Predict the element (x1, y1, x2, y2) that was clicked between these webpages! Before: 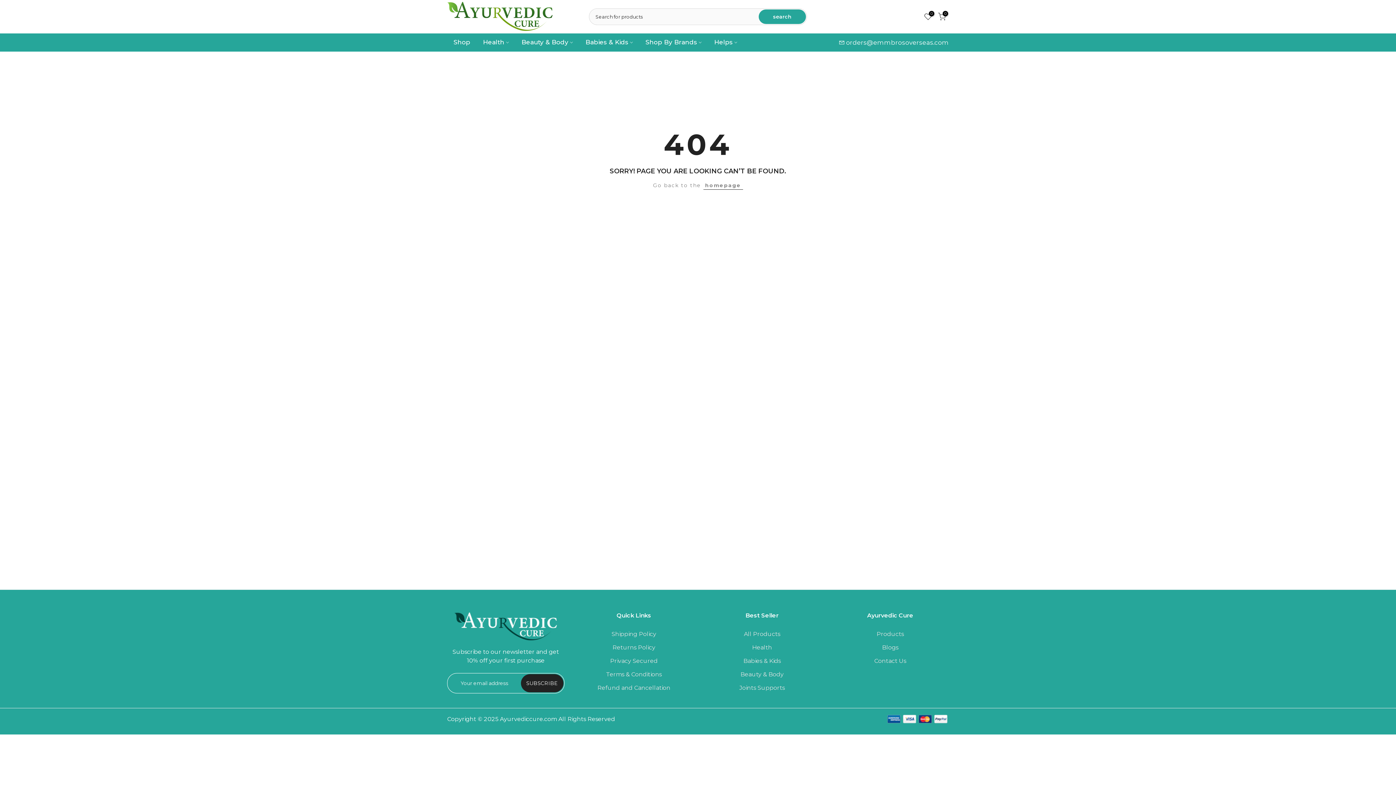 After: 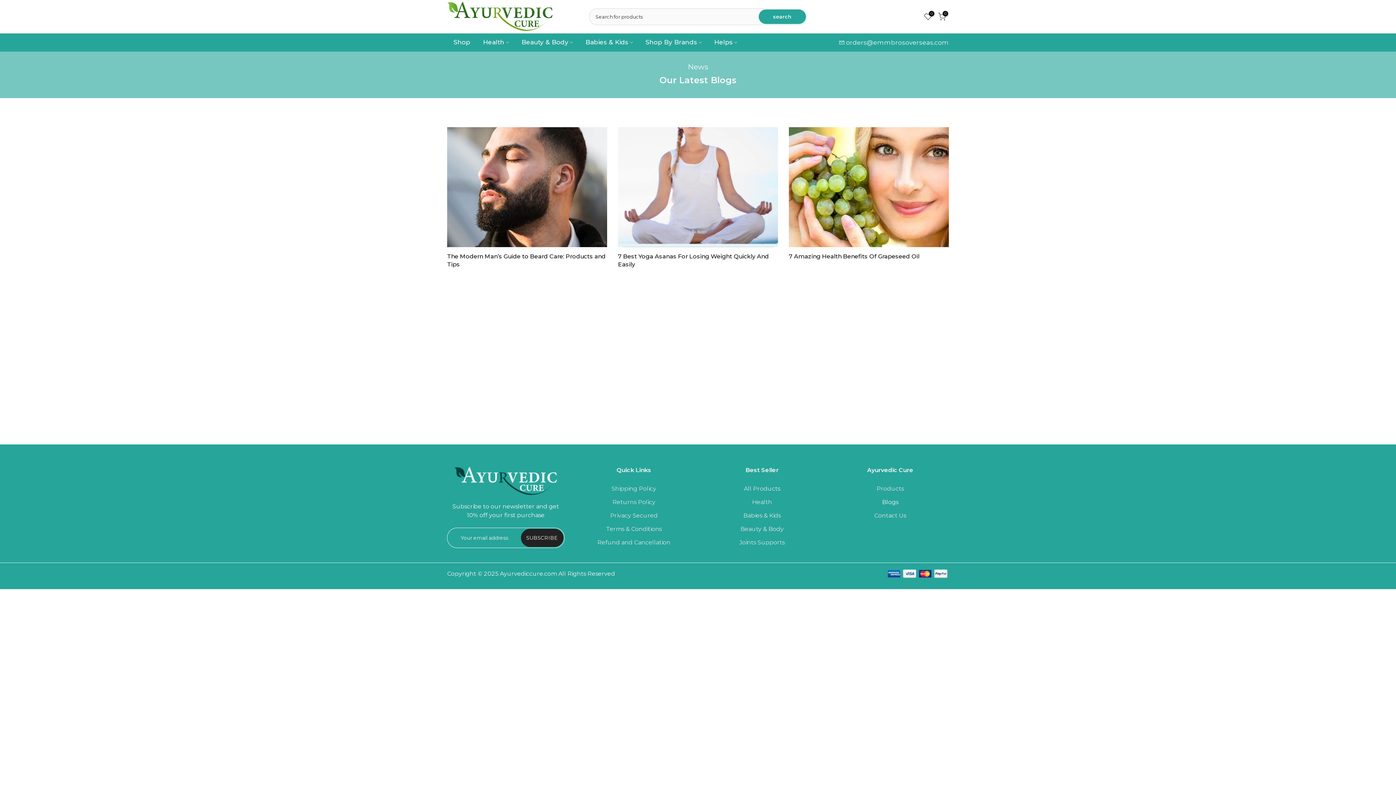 Action: label: Blogs bbox: (882, 643, 898, 651)